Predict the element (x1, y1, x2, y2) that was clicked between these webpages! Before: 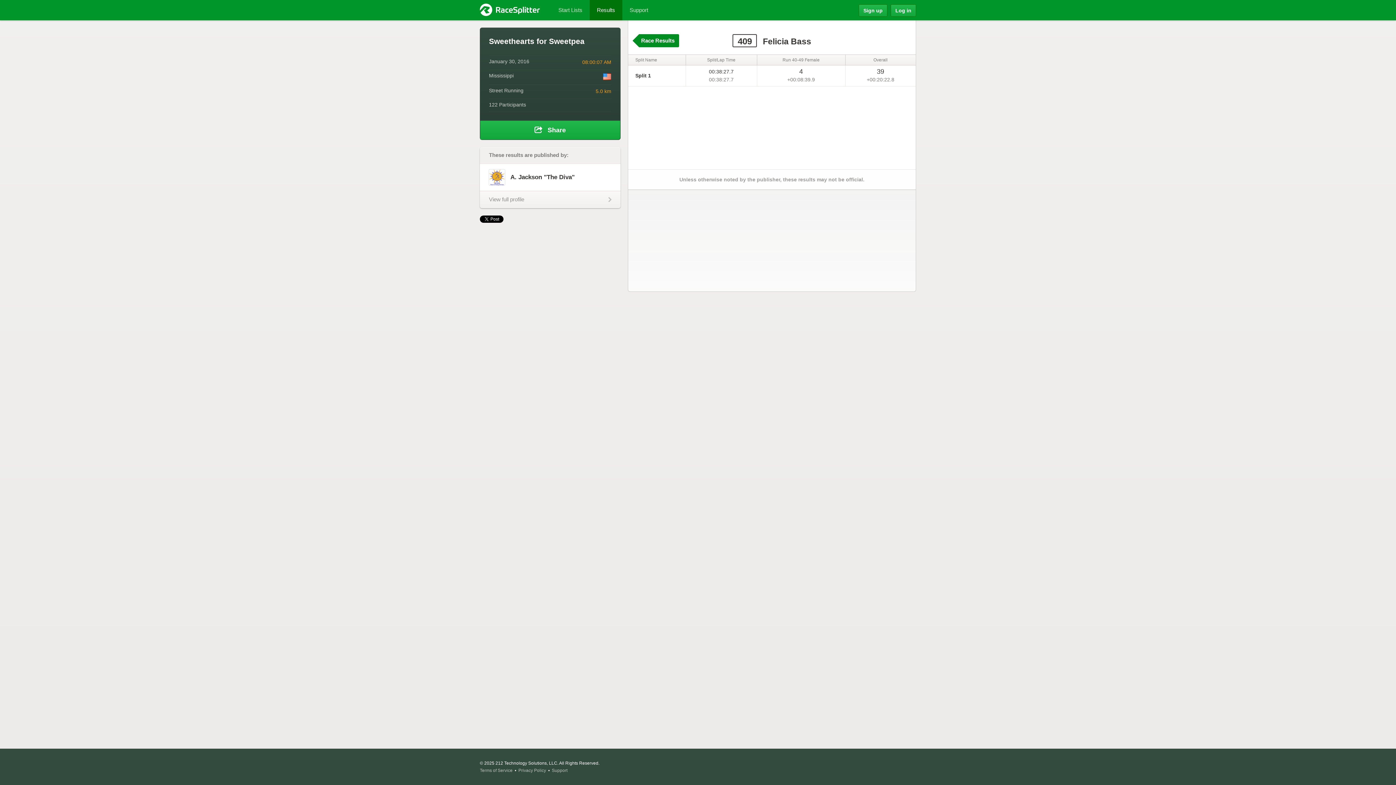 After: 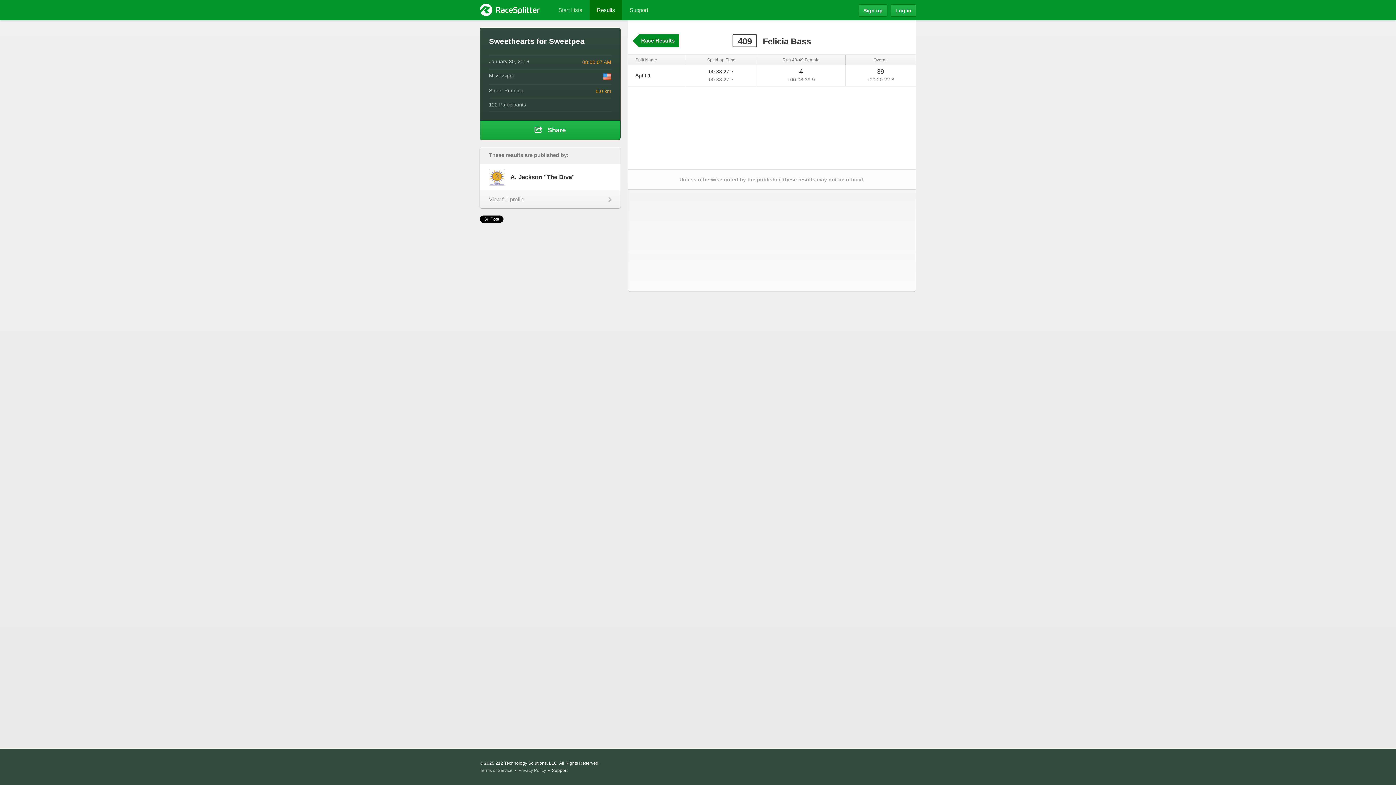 Action: bbox: (552, 768, 567, 773) label: Support